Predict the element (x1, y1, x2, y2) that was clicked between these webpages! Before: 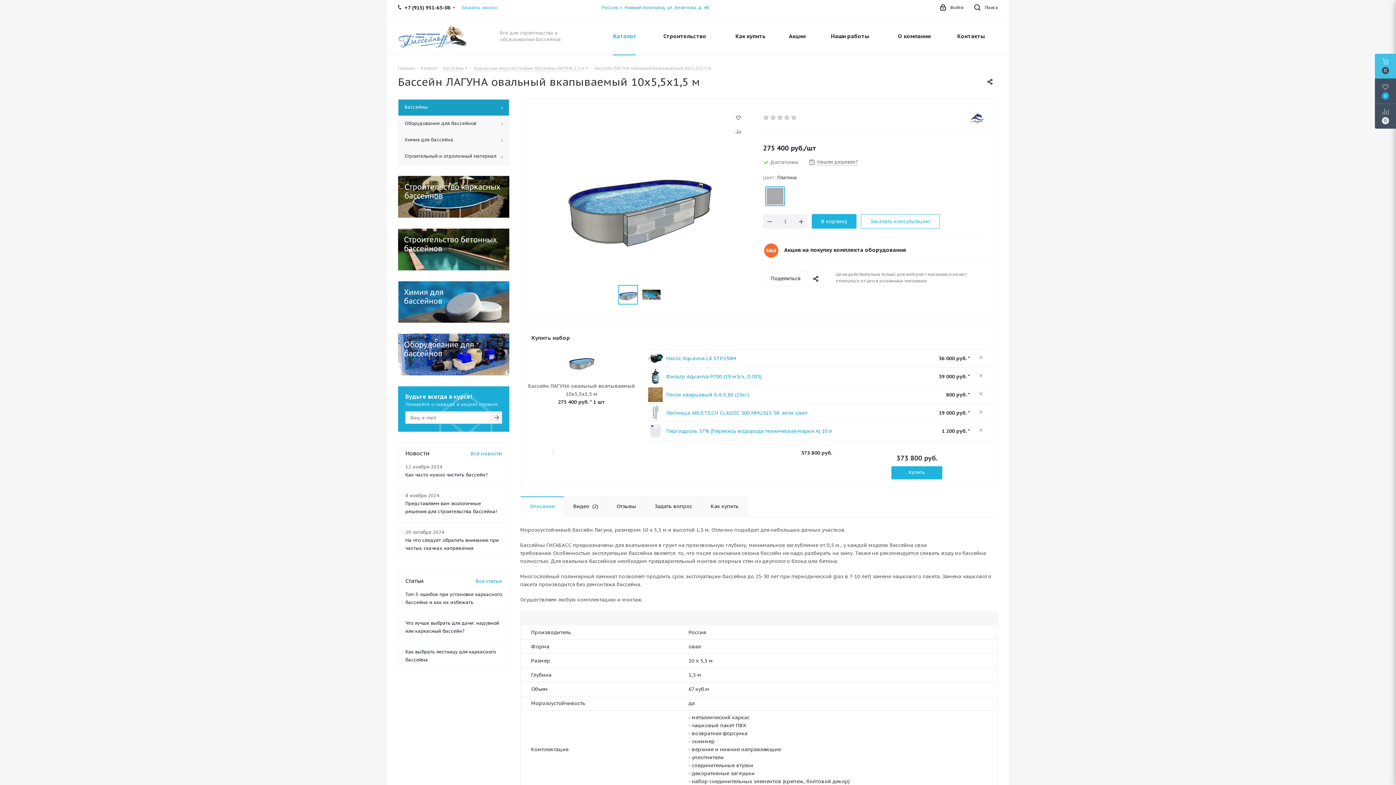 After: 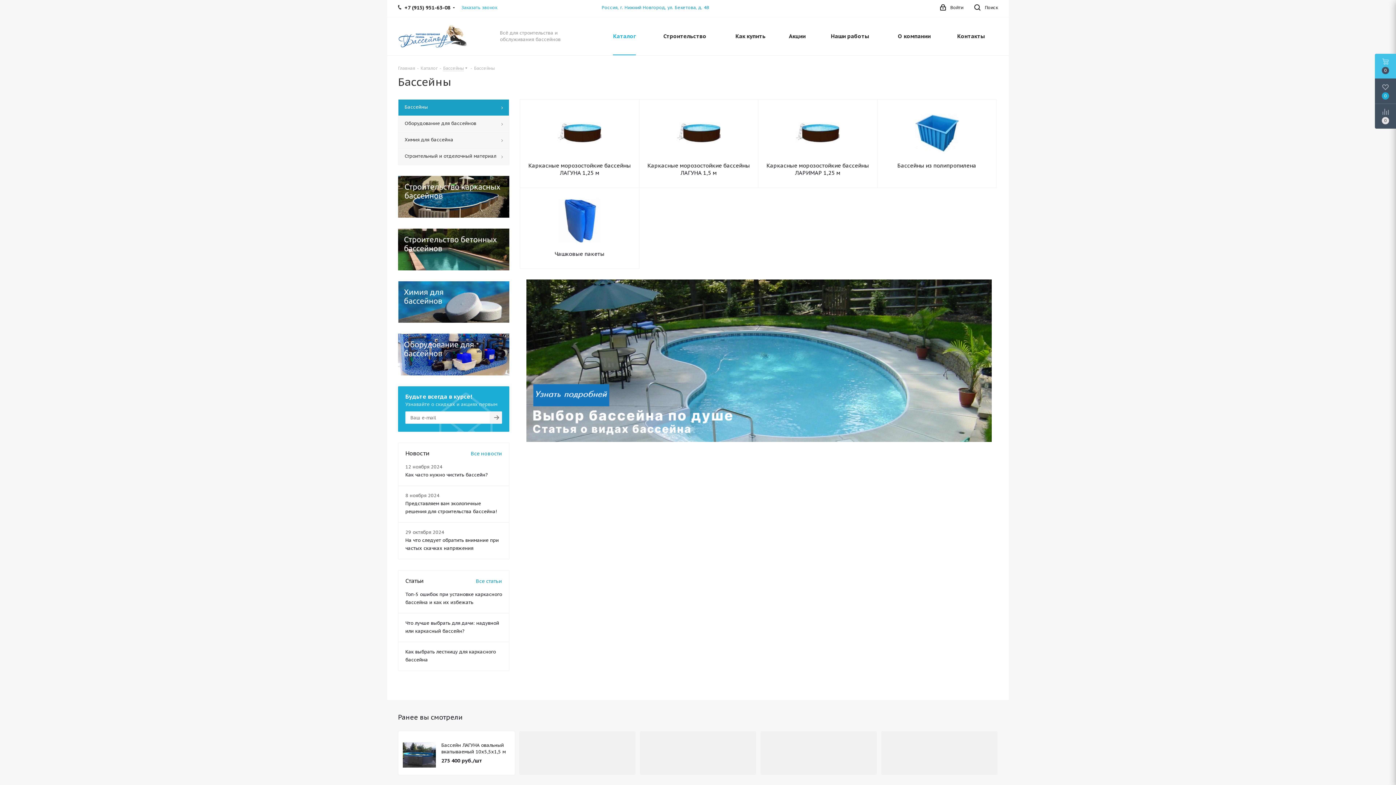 Action: bbox: (398, 99, 509, 115) label: Бассейны